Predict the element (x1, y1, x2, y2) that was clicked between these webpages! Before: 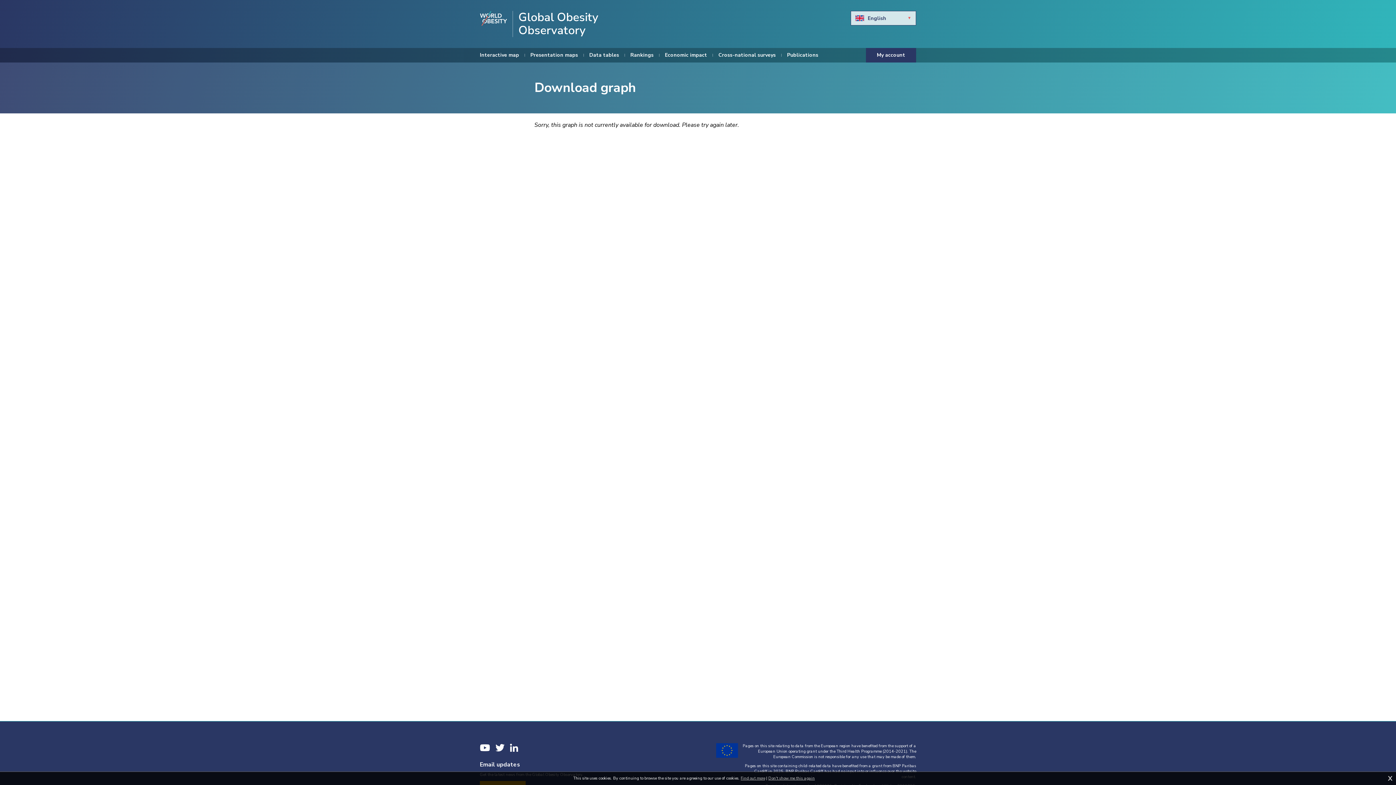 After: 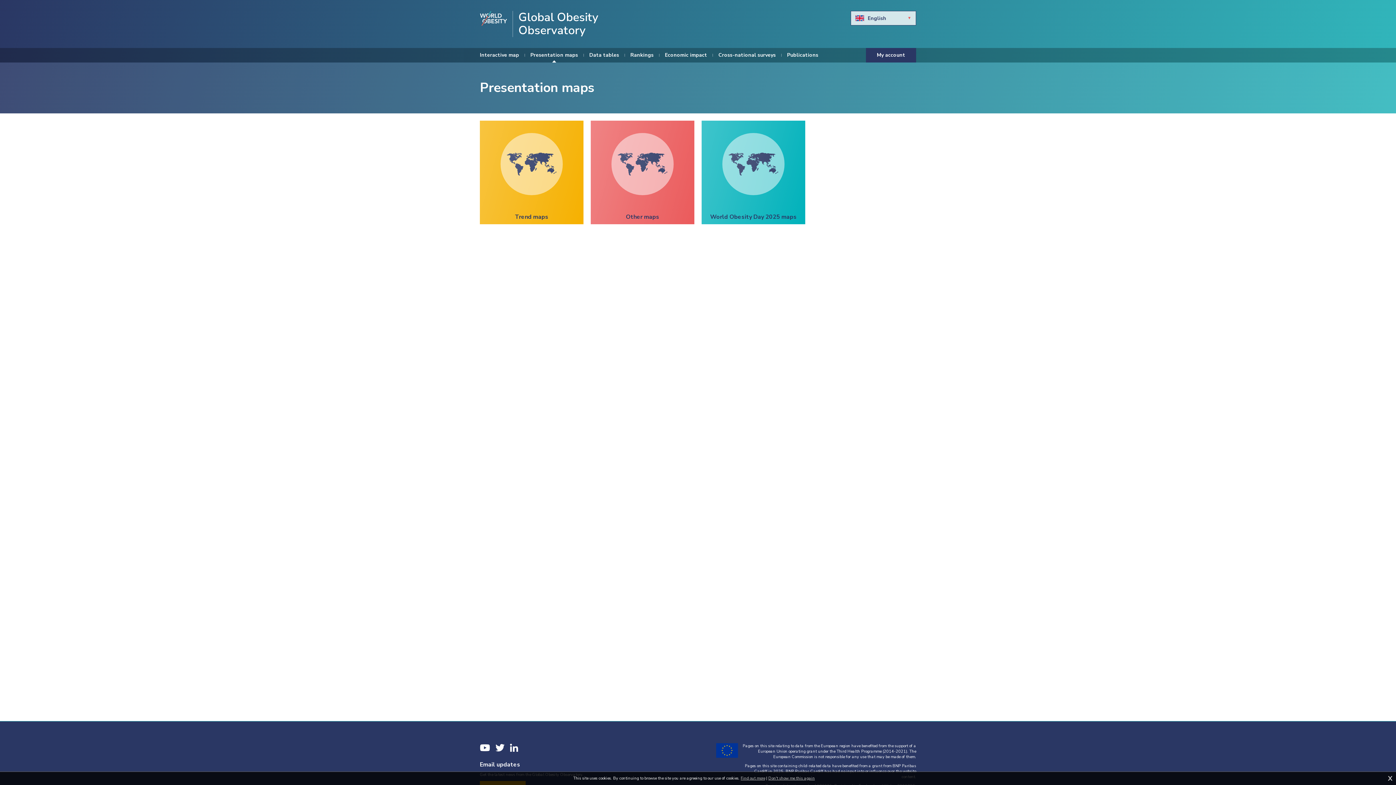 Action: bbox: (530, 48, 578, 62) label: Presentation maps